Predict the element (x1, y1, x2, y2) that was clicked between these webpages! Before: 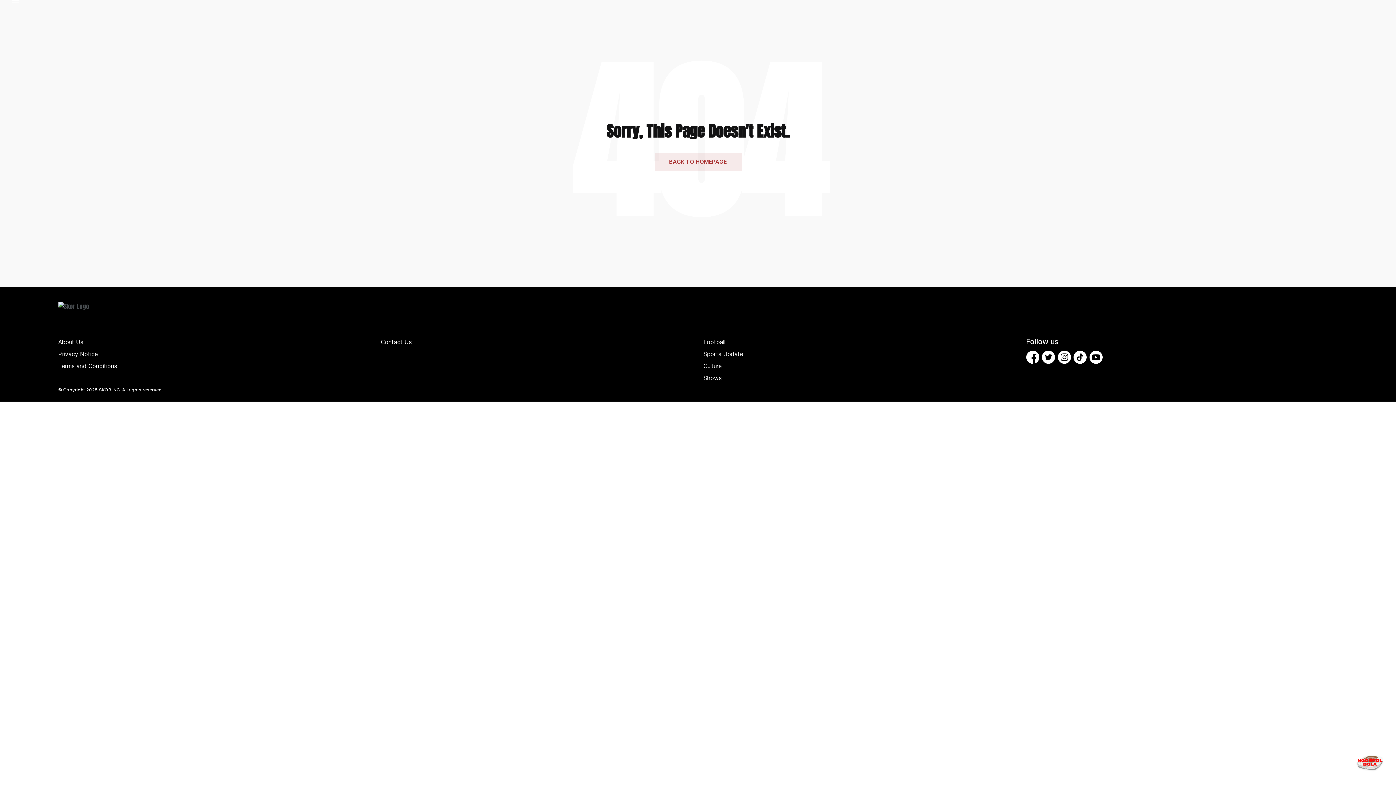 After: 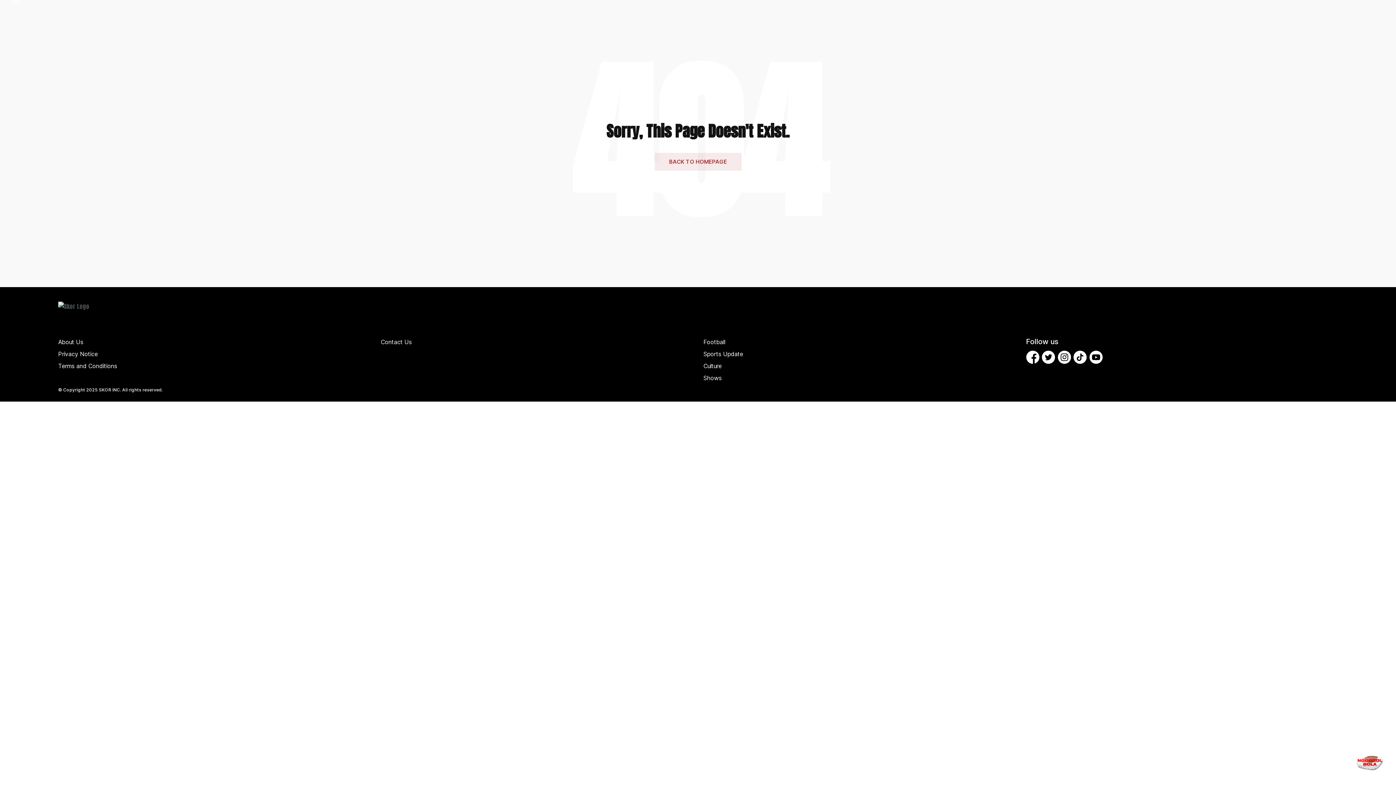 Action: label: Contact Us bbox: (380, 337, 692, 347)